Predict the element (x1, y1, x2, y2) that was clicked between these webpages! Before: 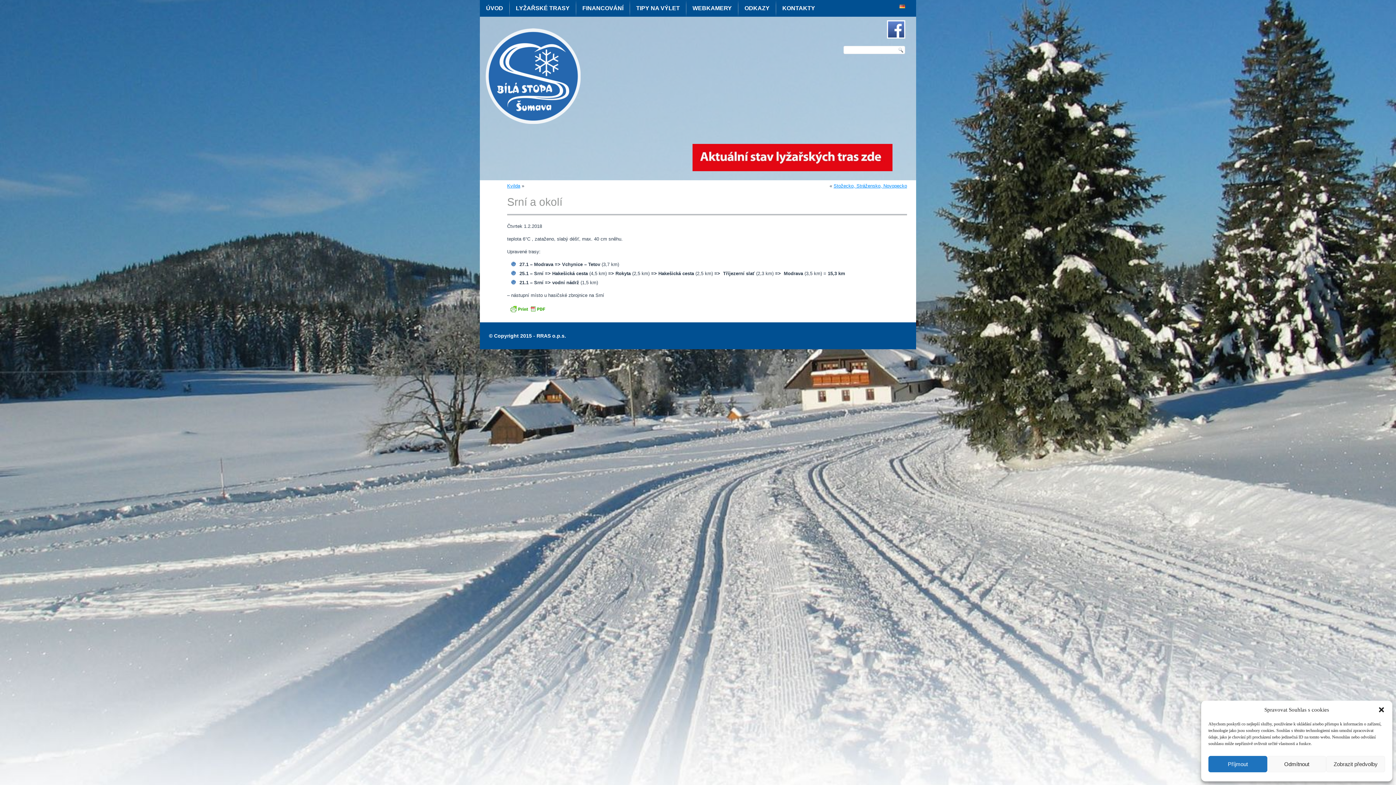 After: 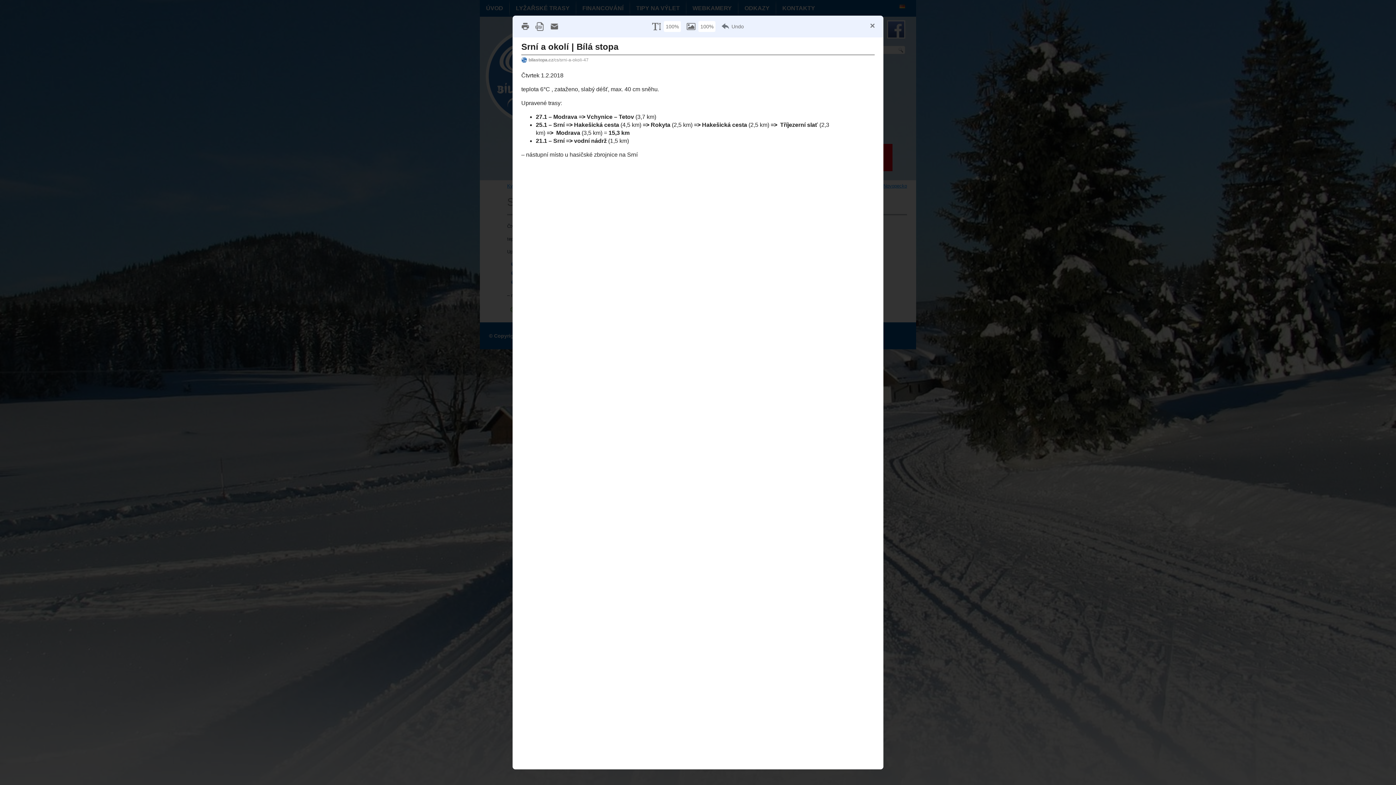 Action: bbox: (507, 305, 548, 311)